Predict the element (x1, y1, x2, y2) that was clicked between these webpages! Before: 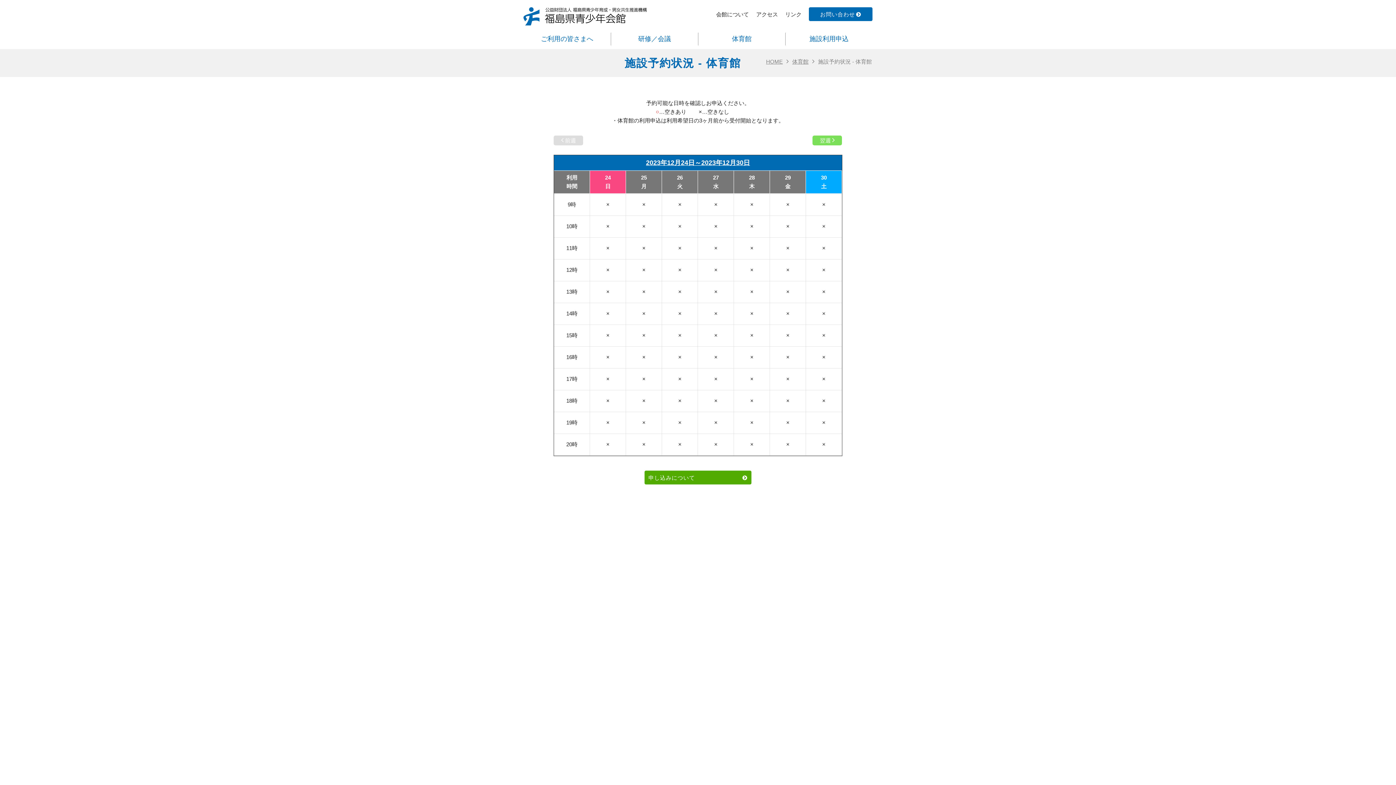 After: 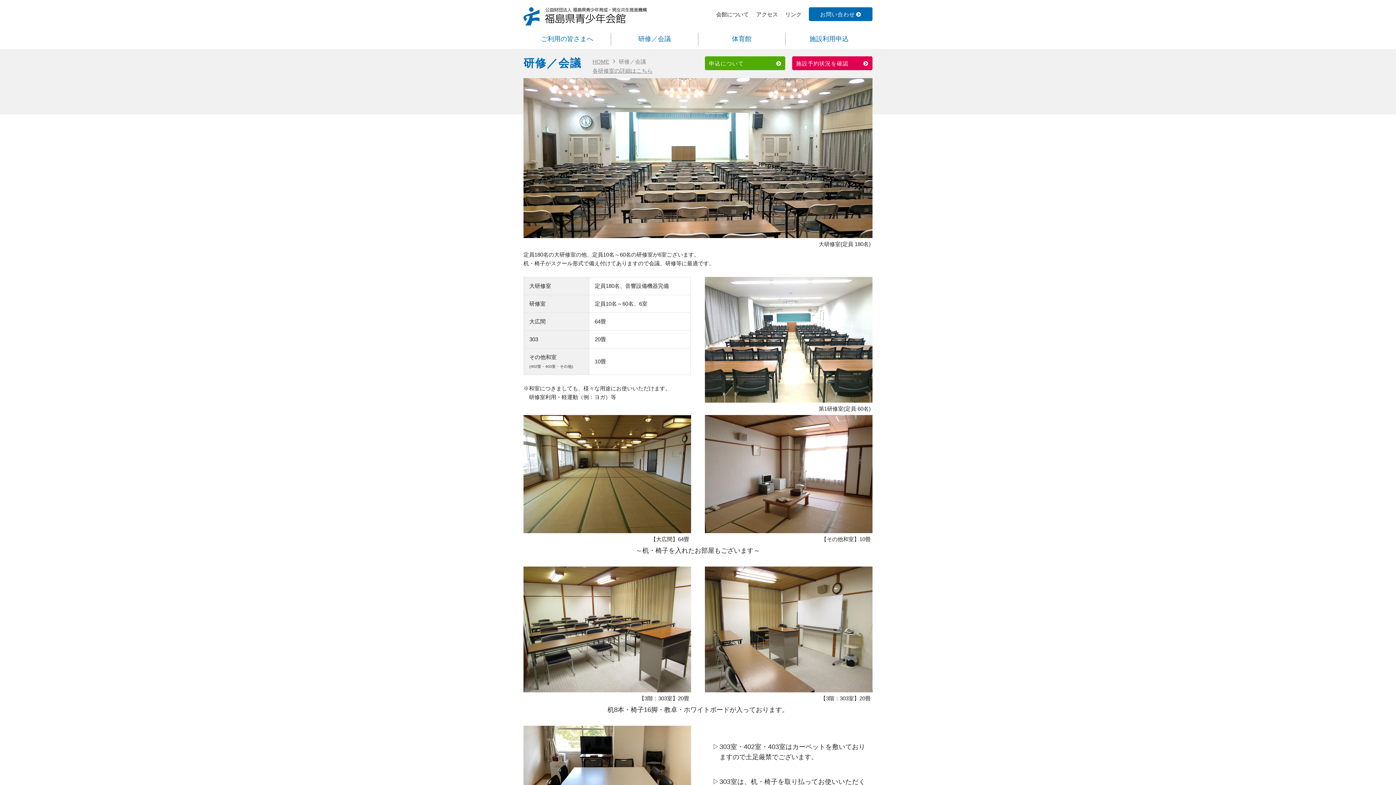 Action: bbox: (615, 32, 693, 45) label: 研修／会議